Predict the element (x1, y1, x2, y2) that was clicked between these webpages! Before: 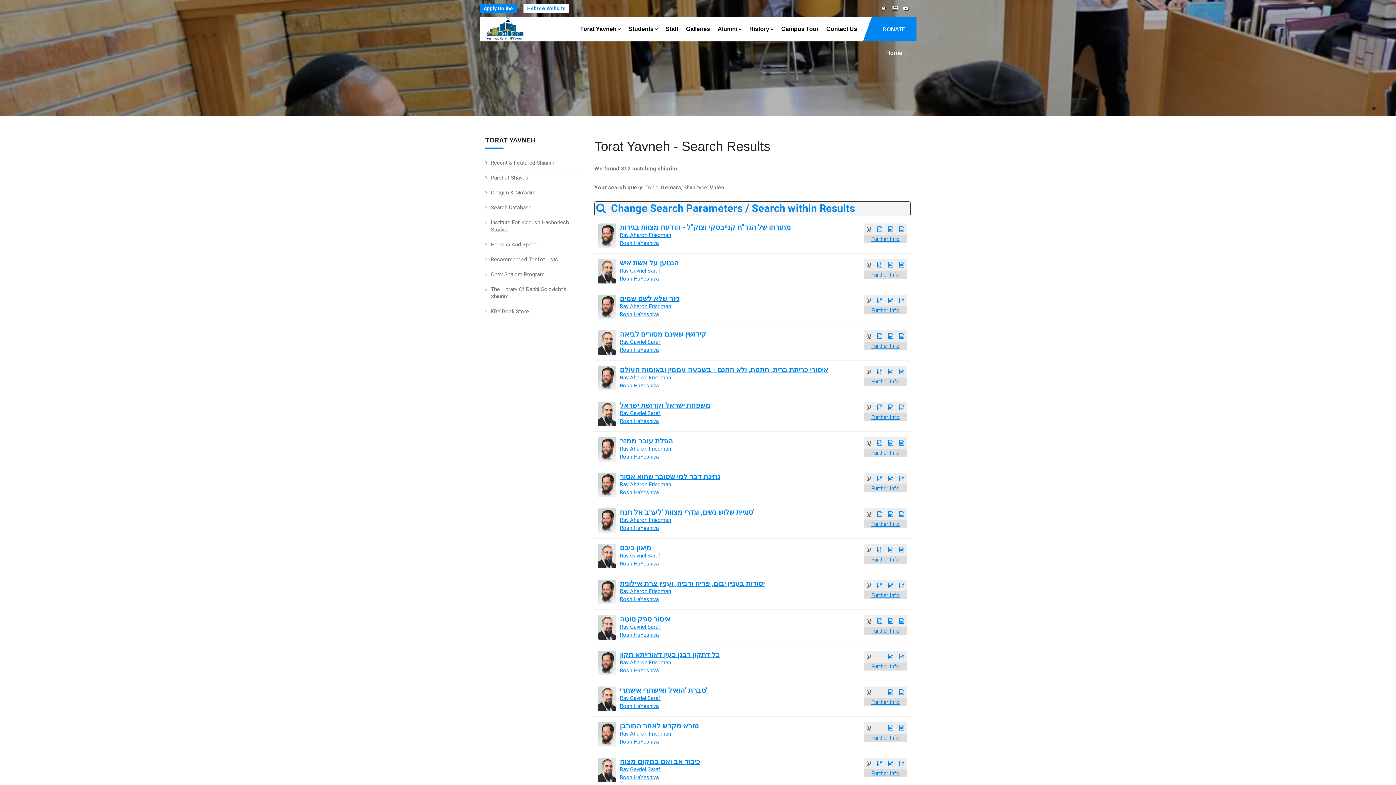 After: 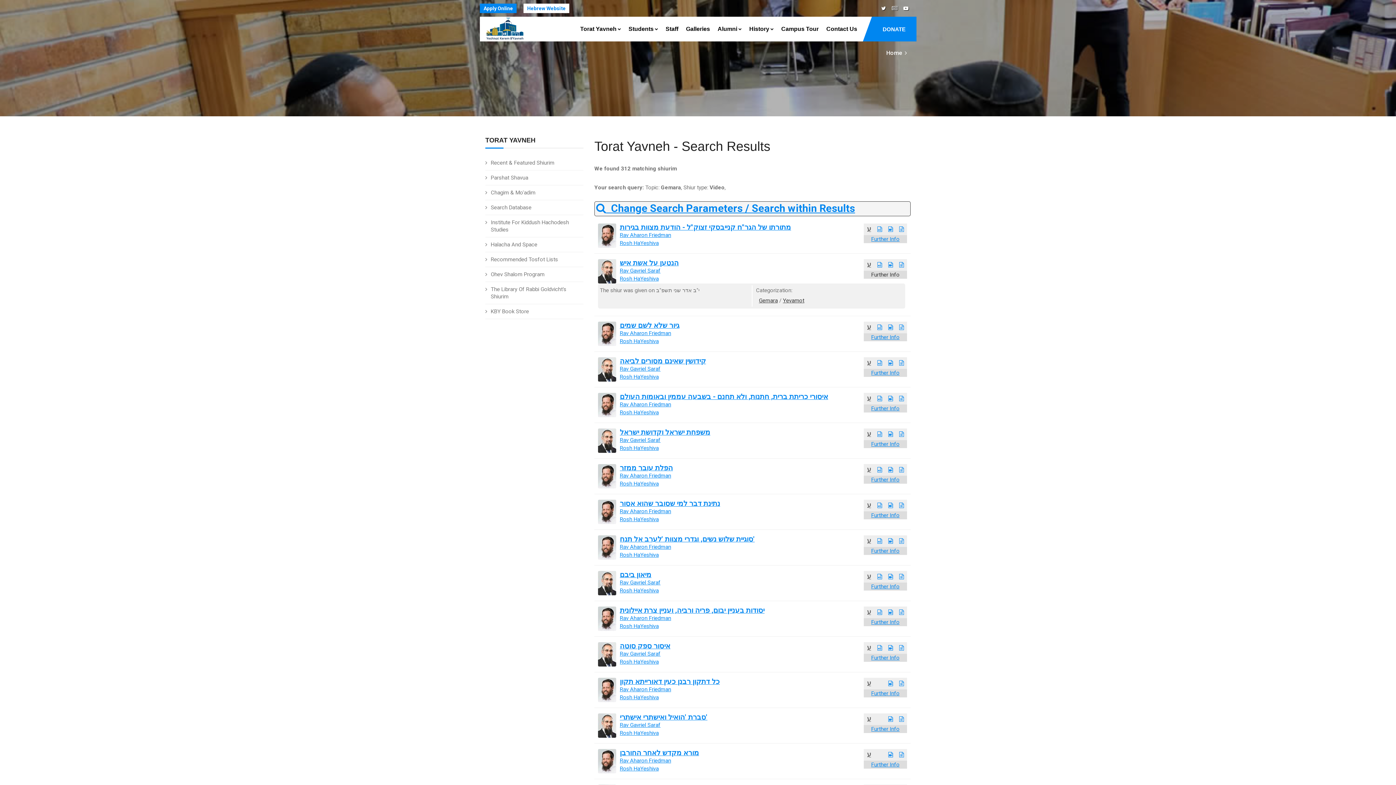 Action: label: Further Info bbox: (871, 271, 899, 278)